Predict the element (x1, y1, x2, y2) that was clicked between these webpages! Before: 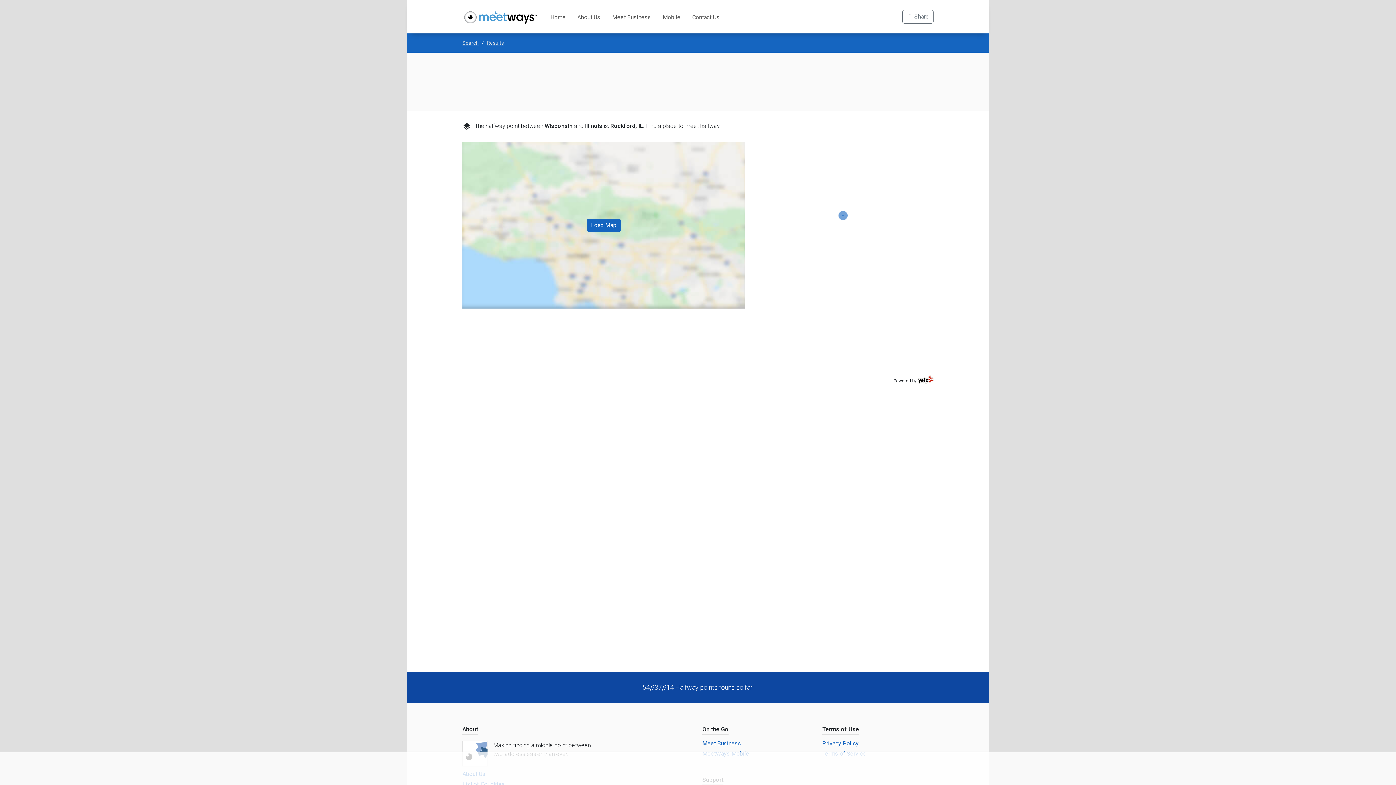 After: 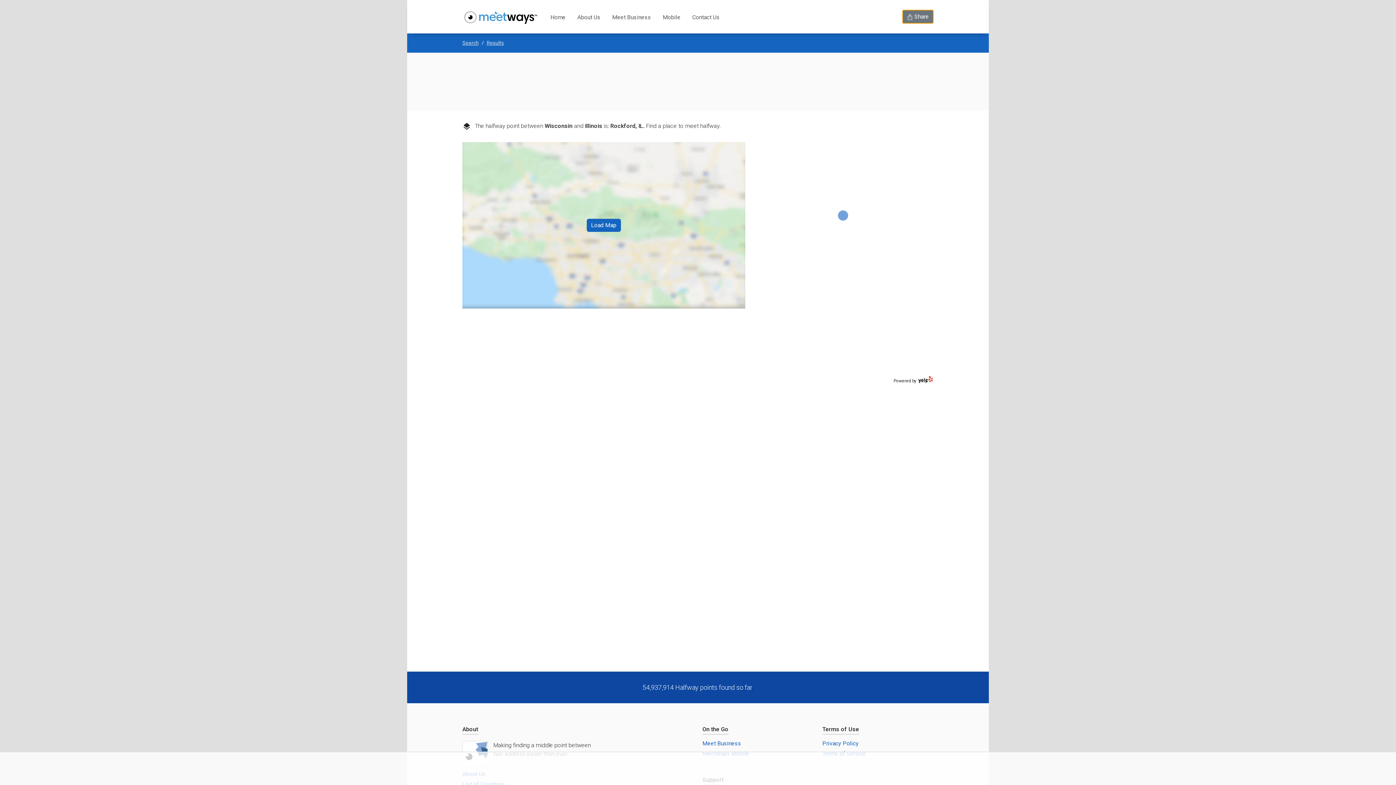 Action: label:  Share bbox: (902, 9, 933, 23)